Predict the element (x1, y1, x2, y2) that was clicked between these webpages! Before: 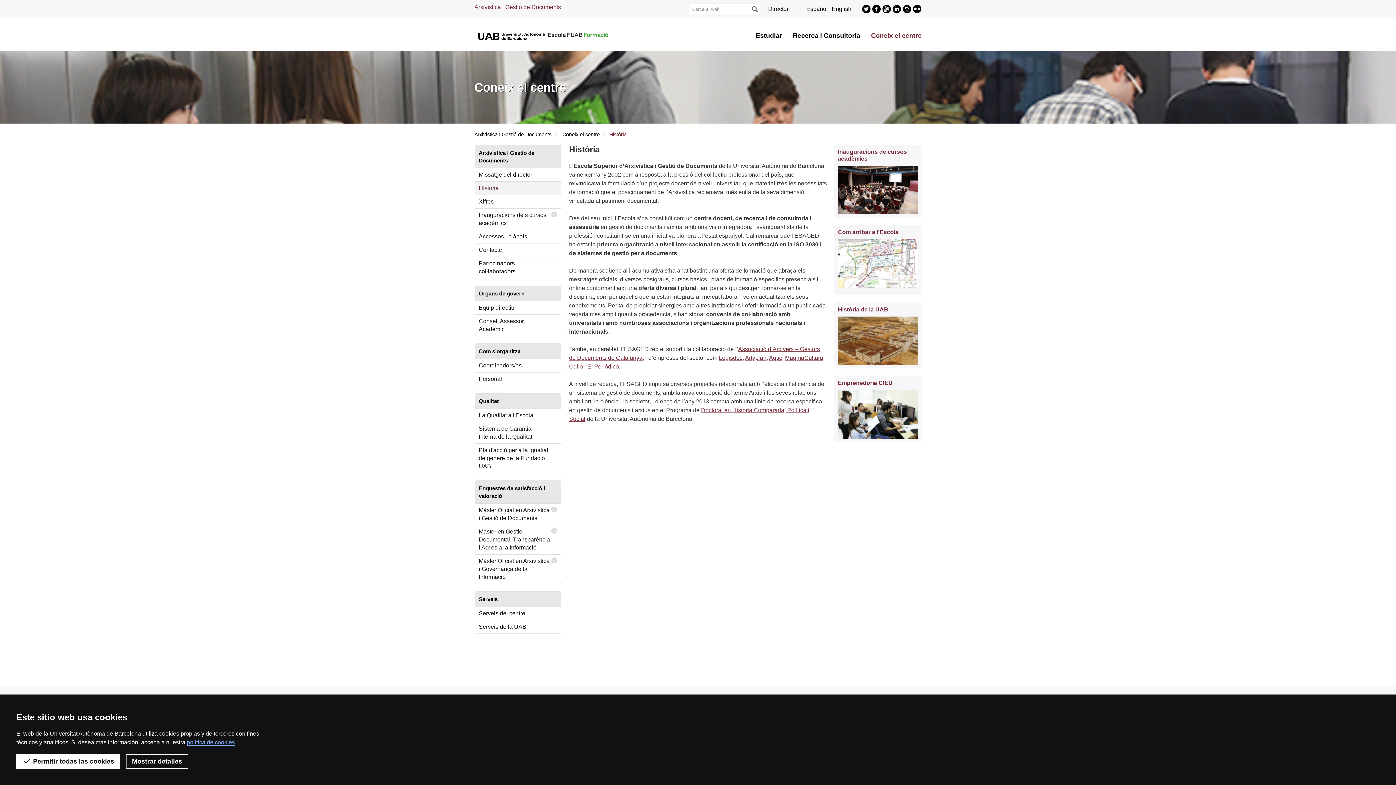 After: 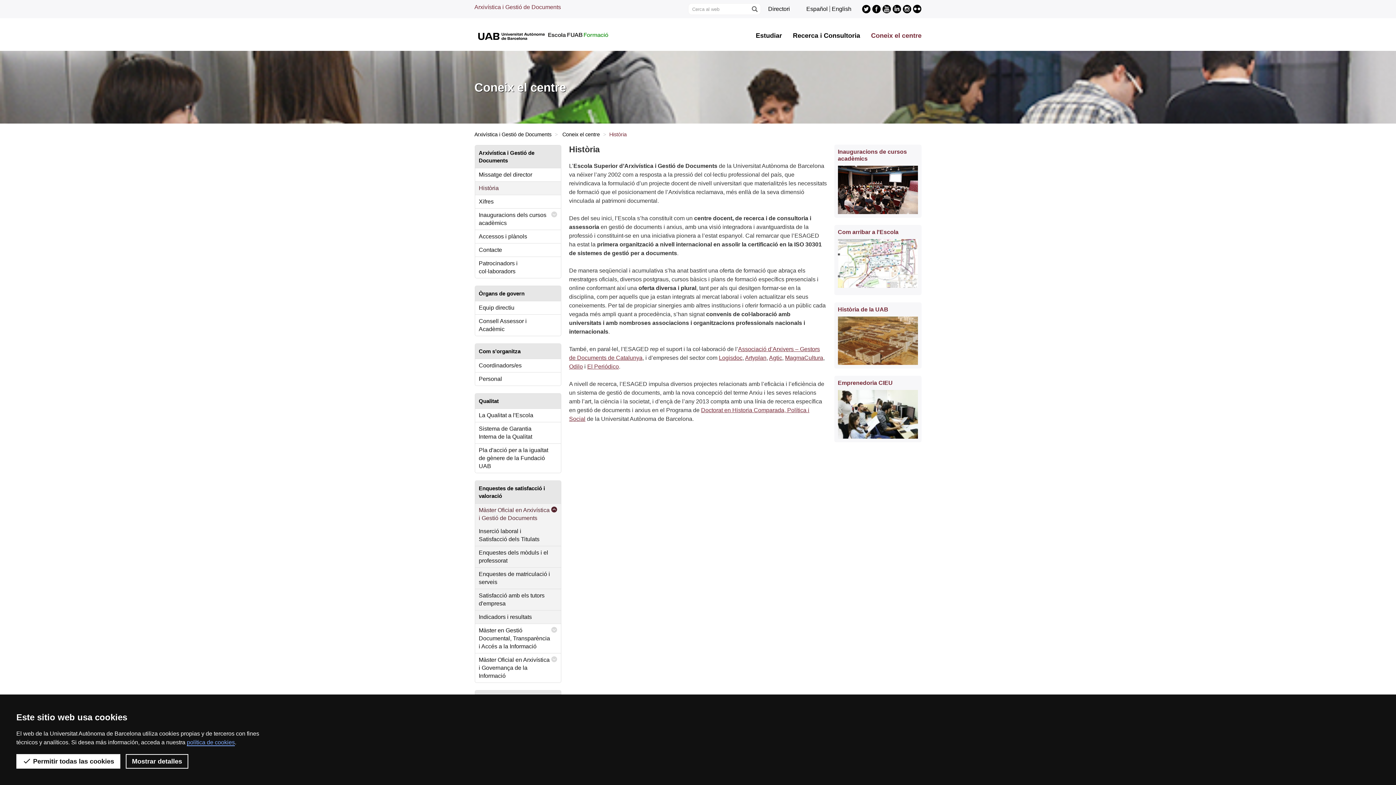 Action: bbox: (475, 504, 561, 525) label: Màster Oficial en Arxivística i Gestió de Documents